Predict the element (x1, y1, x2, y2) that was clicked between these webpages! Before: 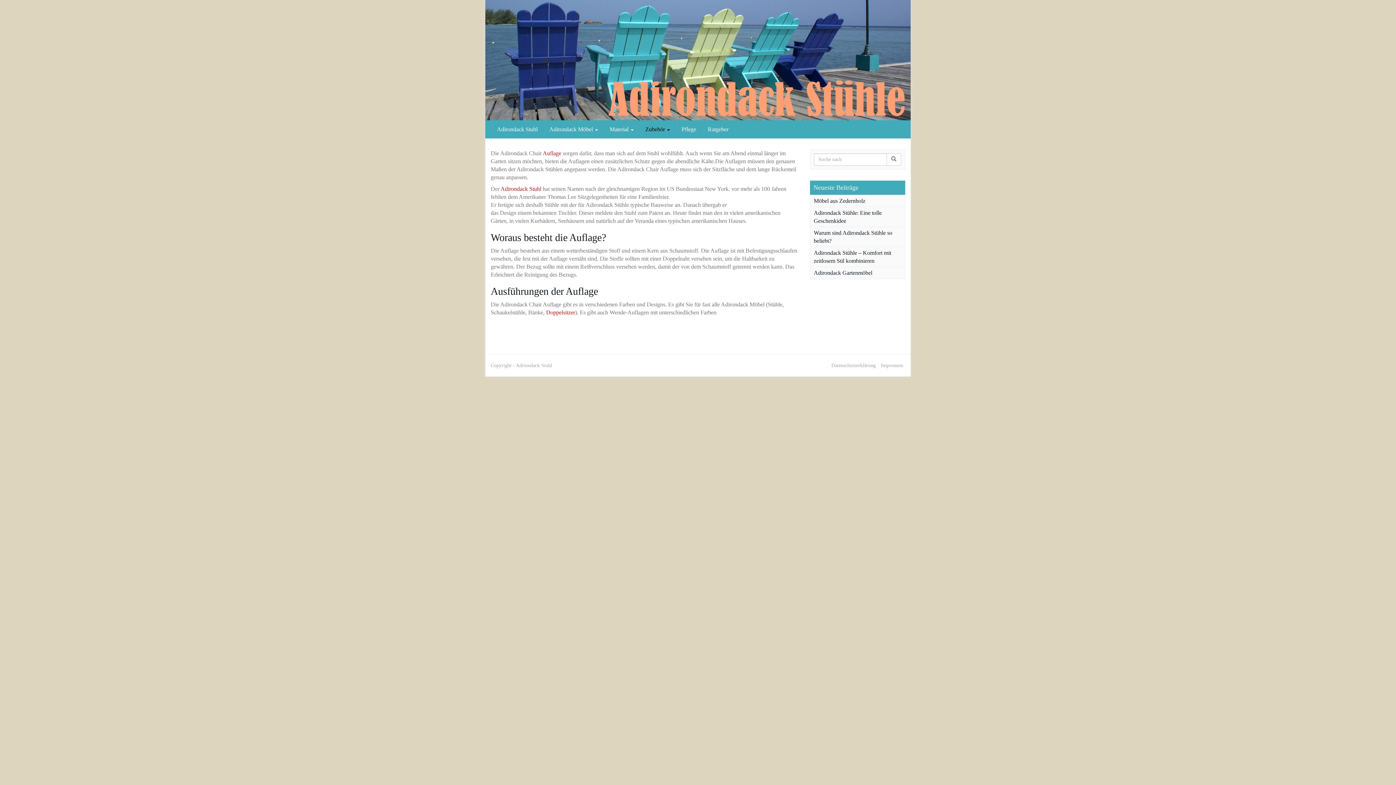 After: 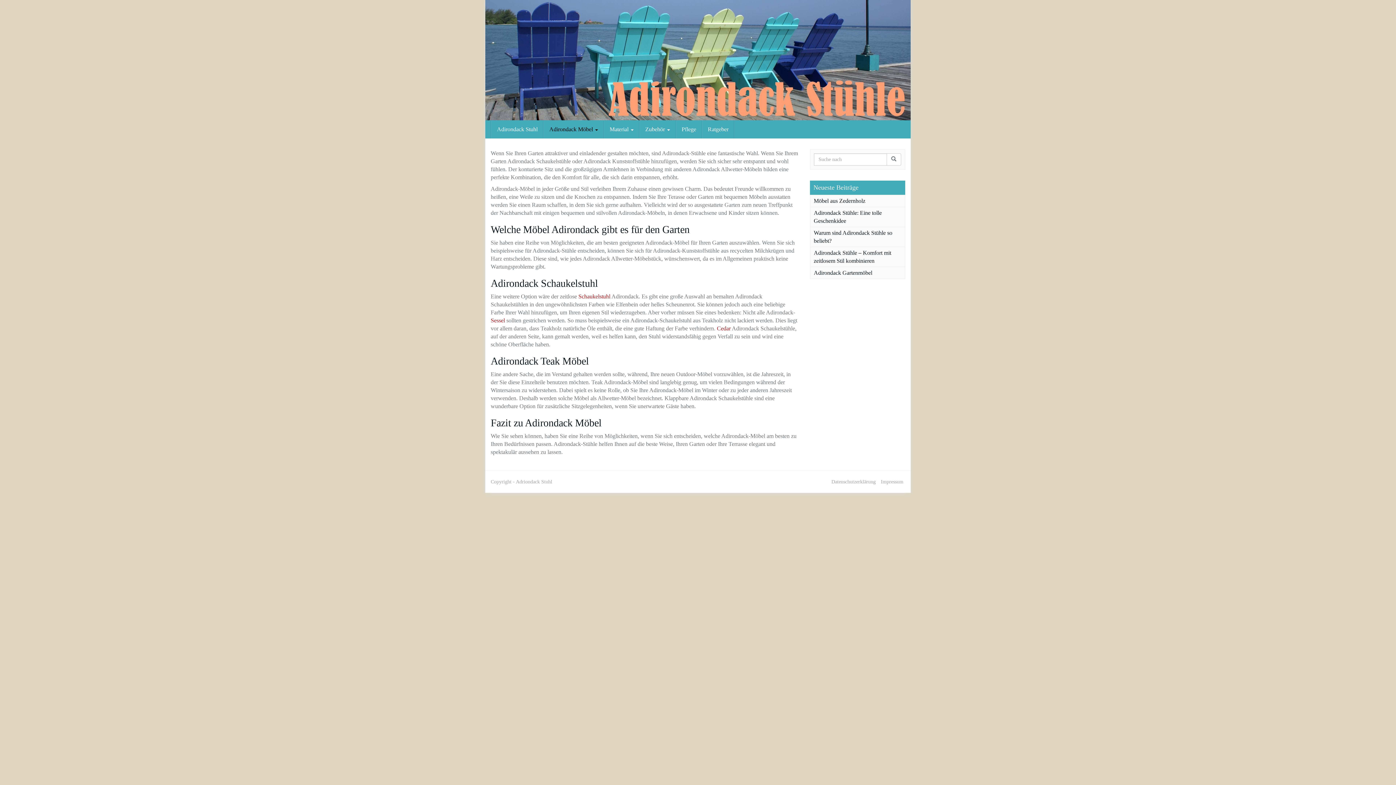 Action: label: Adirondack Möbel  bbox: (544, 120, 603, 138)